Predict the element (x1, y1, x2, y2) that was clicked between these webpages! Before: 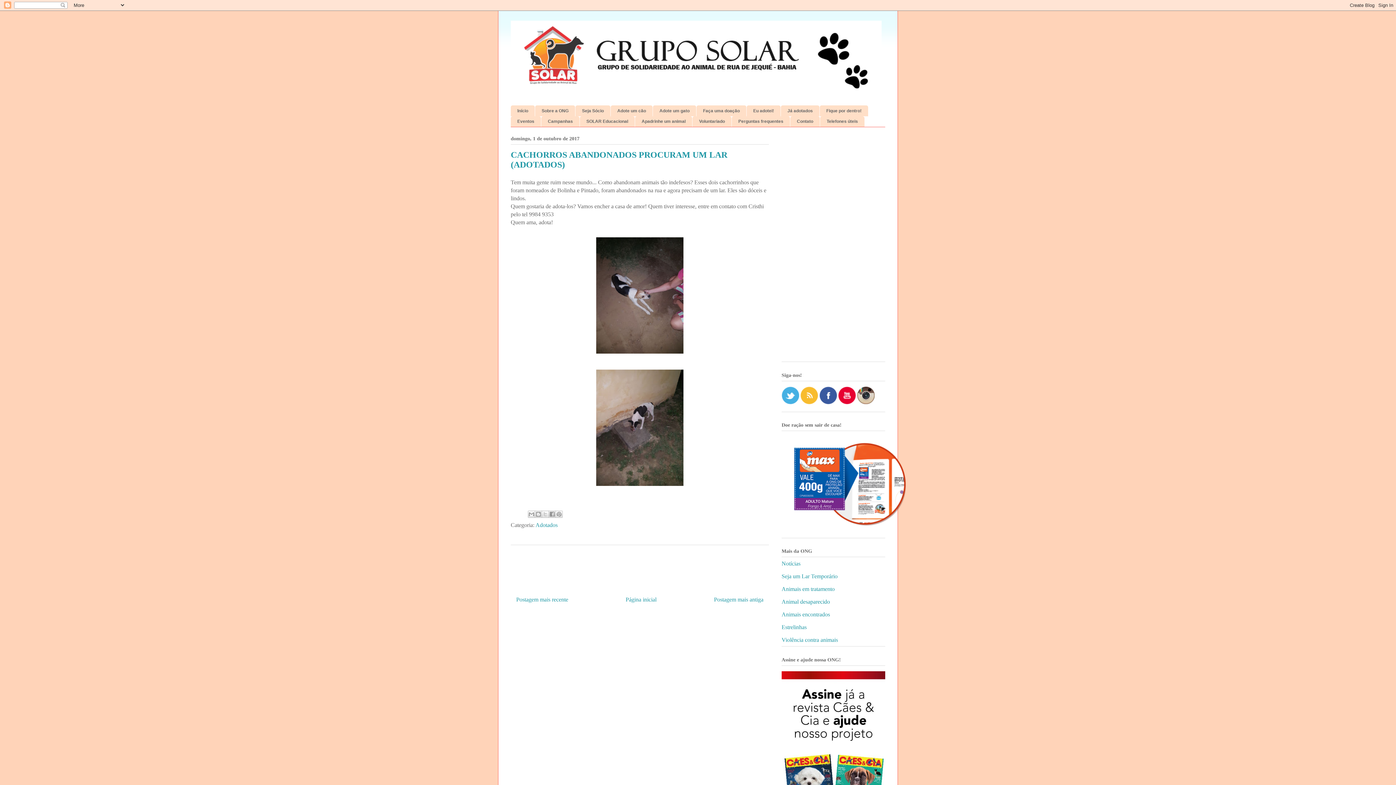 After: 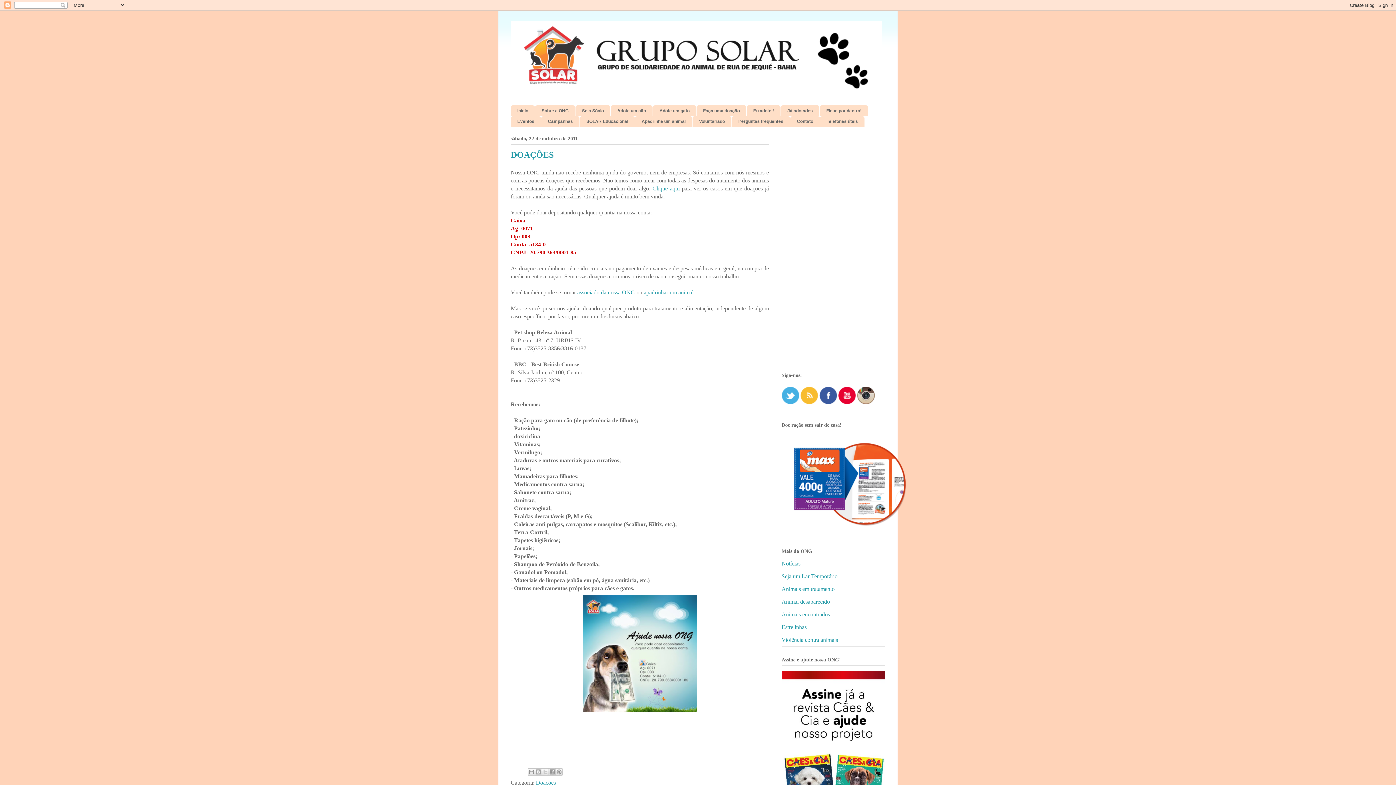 Action: label: Faça uma doação bbox: (696, 105, 746, 116)